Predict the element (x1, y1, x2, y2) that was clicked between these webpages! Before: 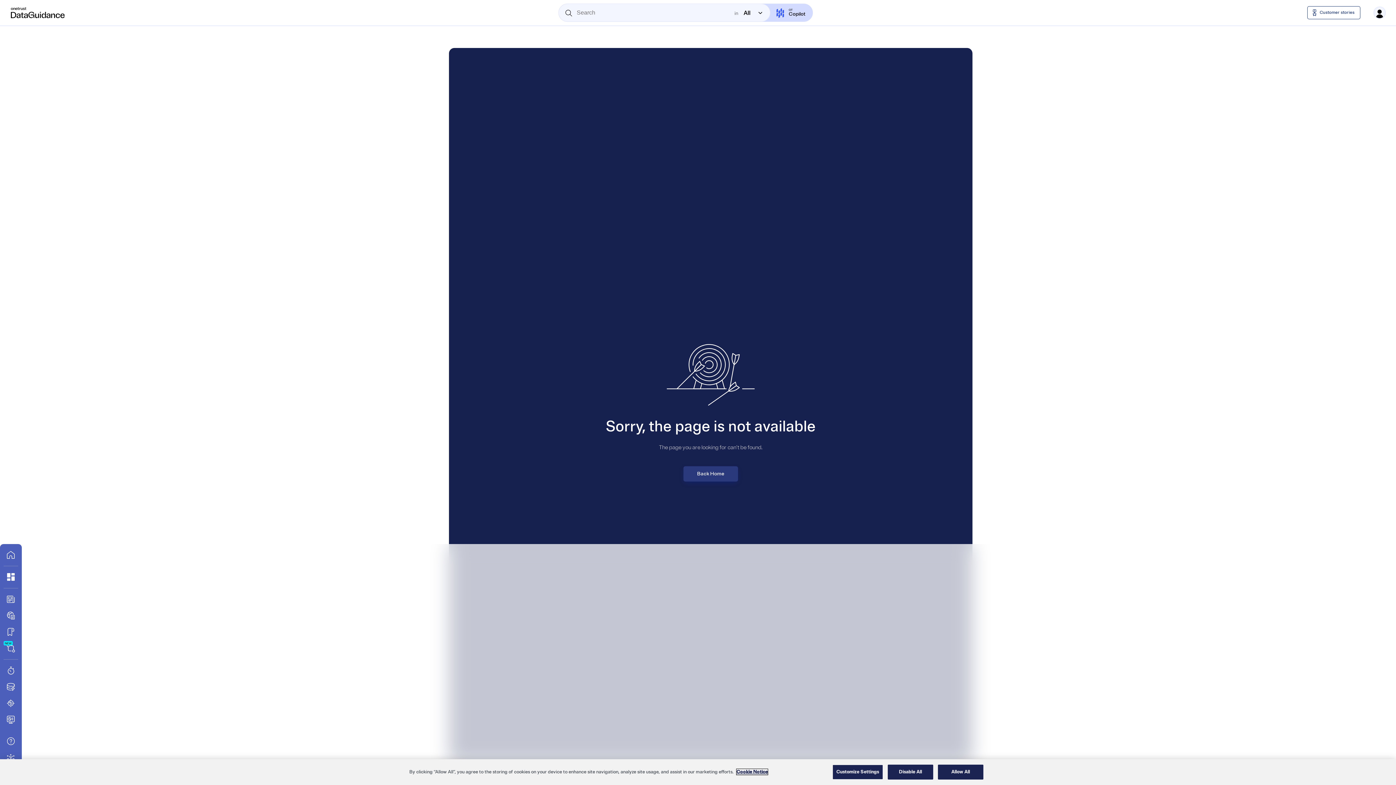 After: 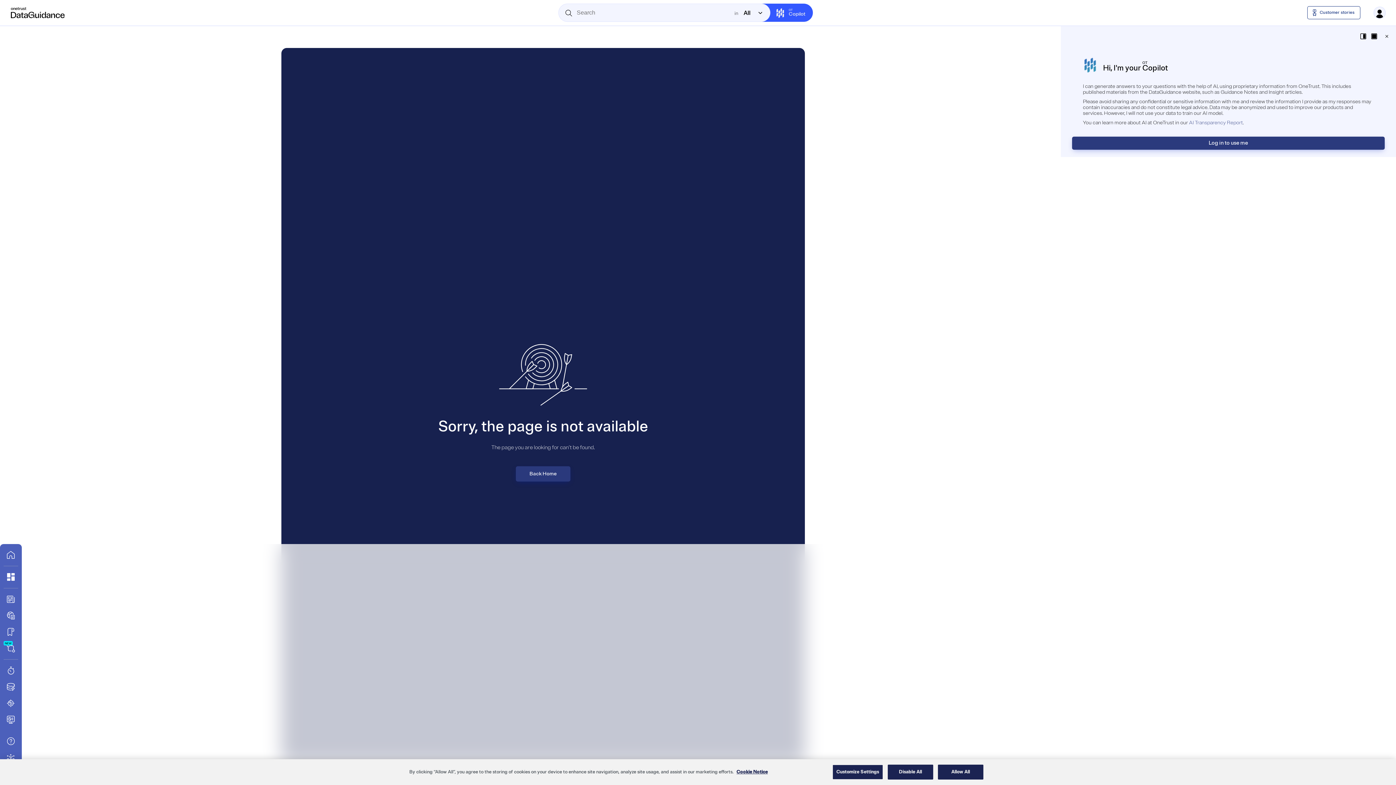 Action: label: Toggle chat bbox: (752, 3, 812, 21)